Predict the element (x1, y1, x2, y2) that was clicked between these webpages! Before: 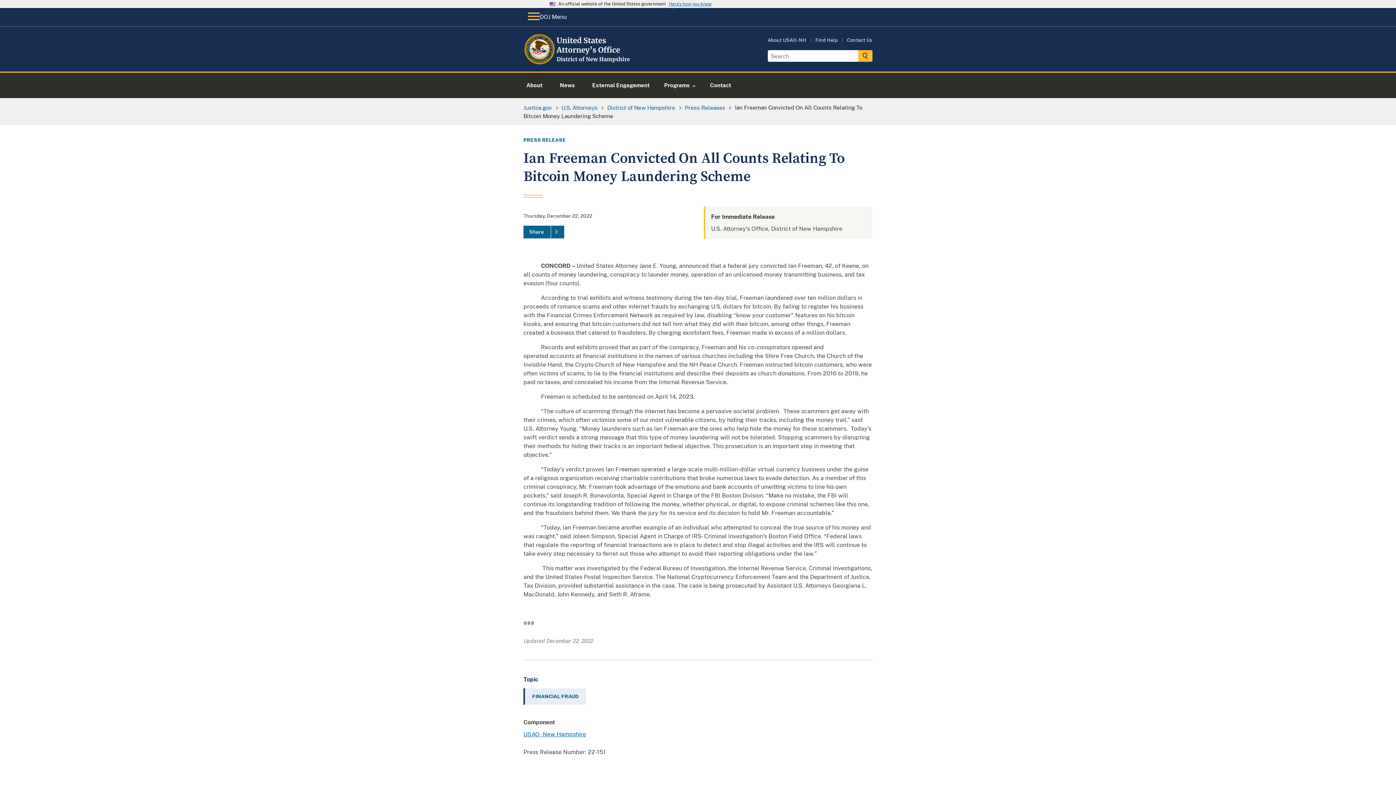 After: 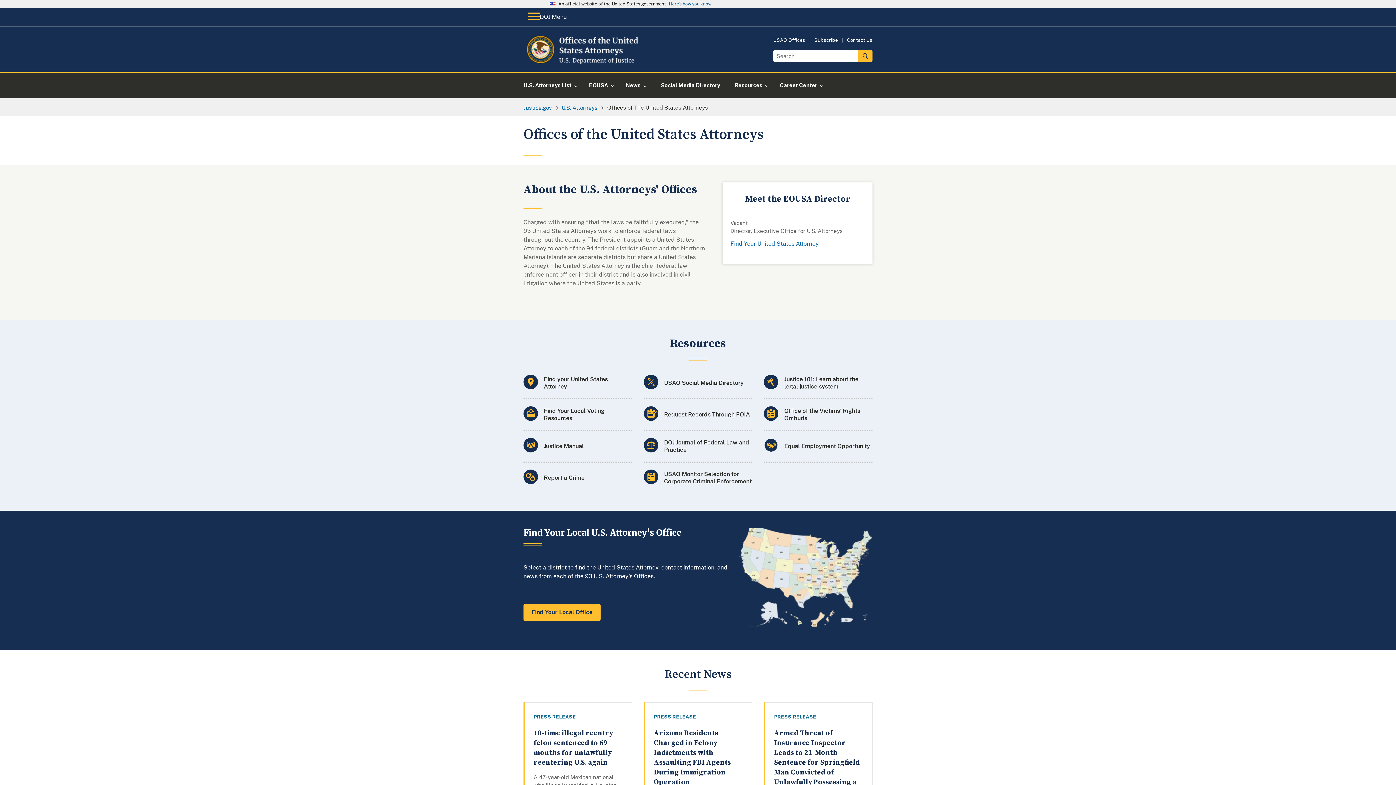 Action: label: U.S. Attorneys bbox: (561, 104, 597, 110)